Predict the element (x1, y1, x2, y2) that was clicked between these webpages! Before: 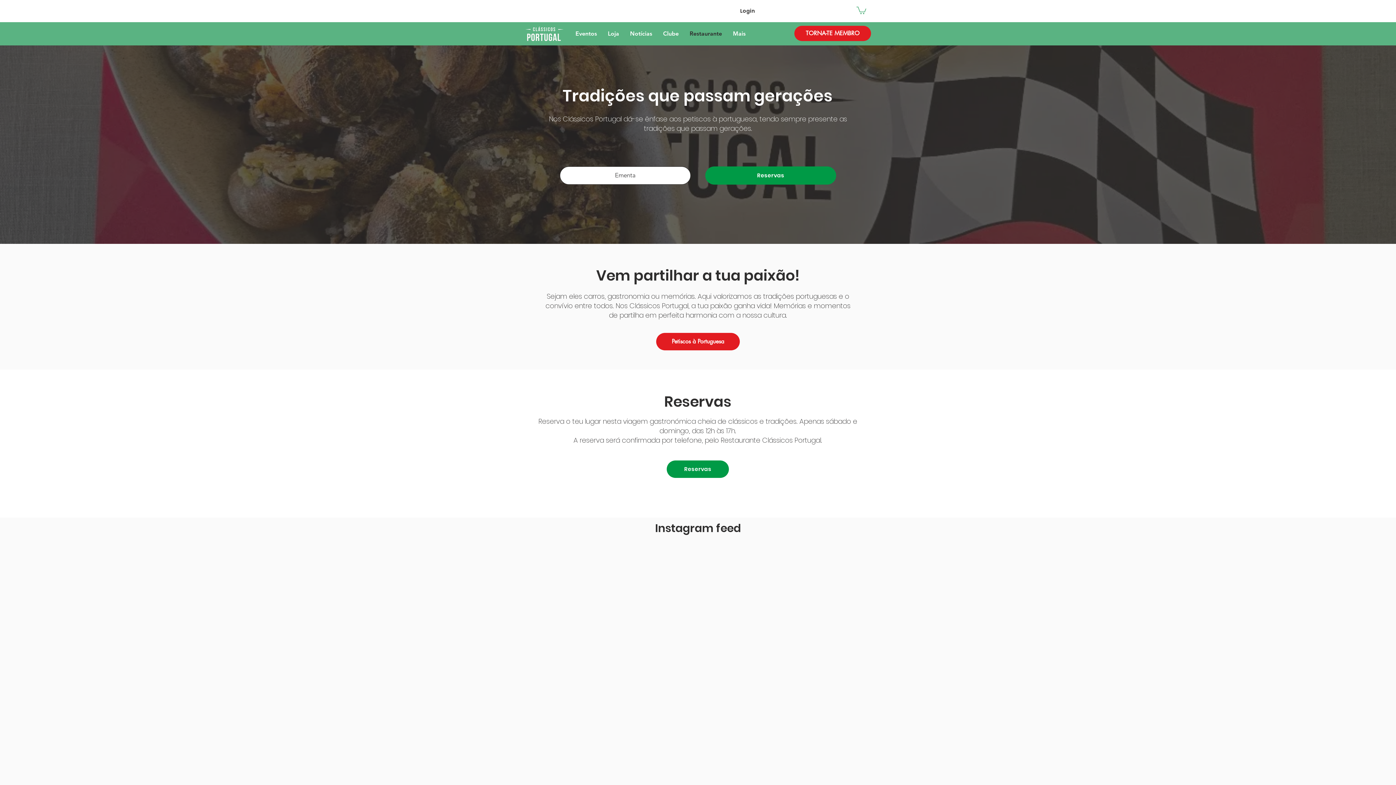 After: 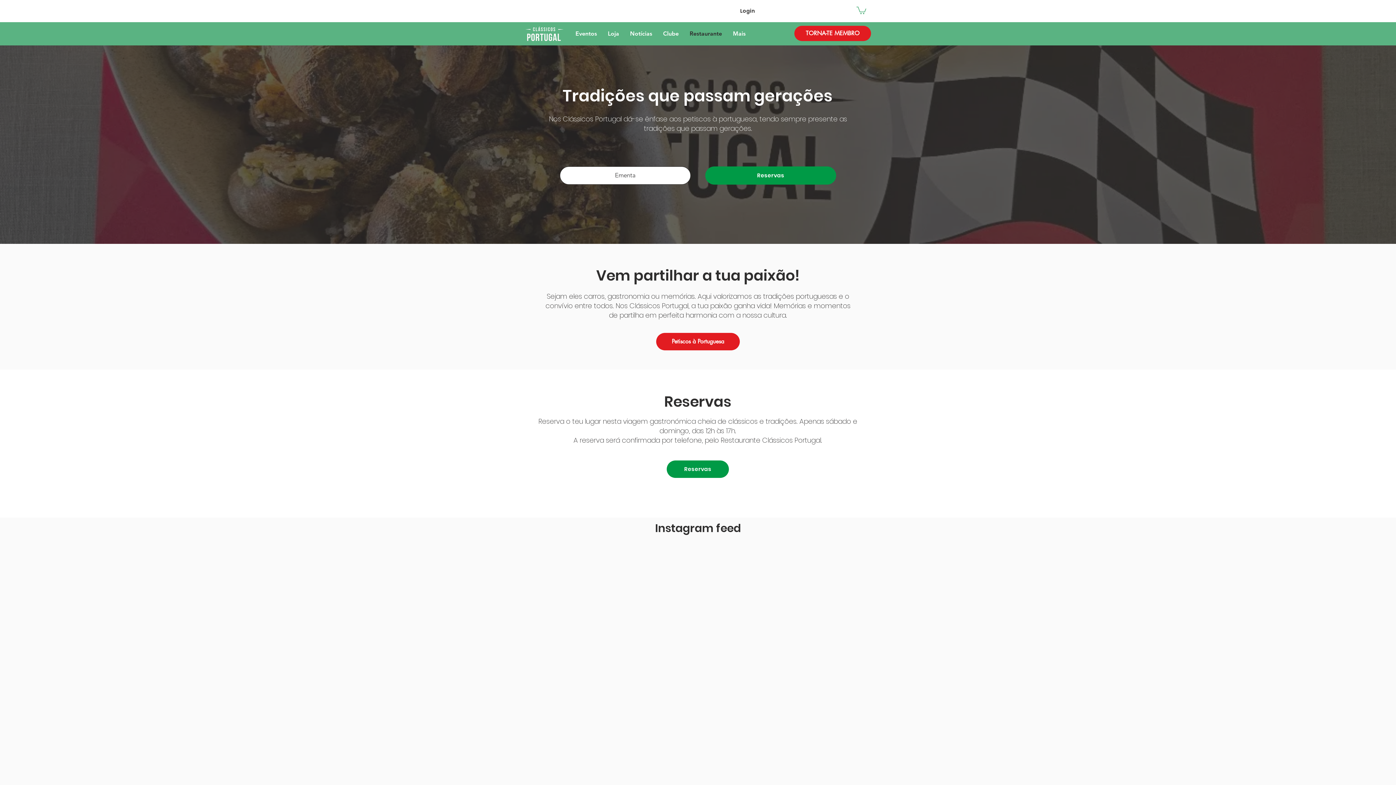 Action: label: Restaurante bbox: (684, 28, 727, 38)